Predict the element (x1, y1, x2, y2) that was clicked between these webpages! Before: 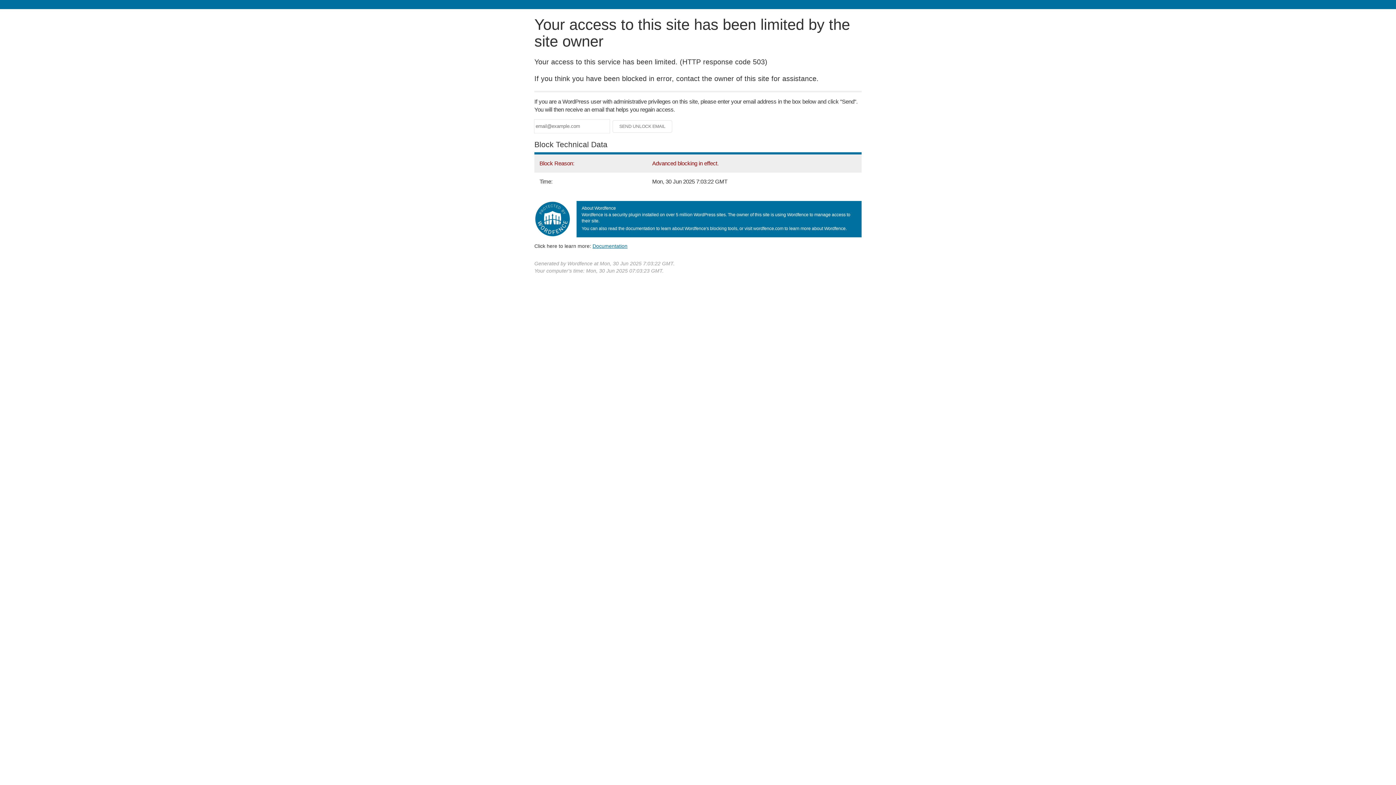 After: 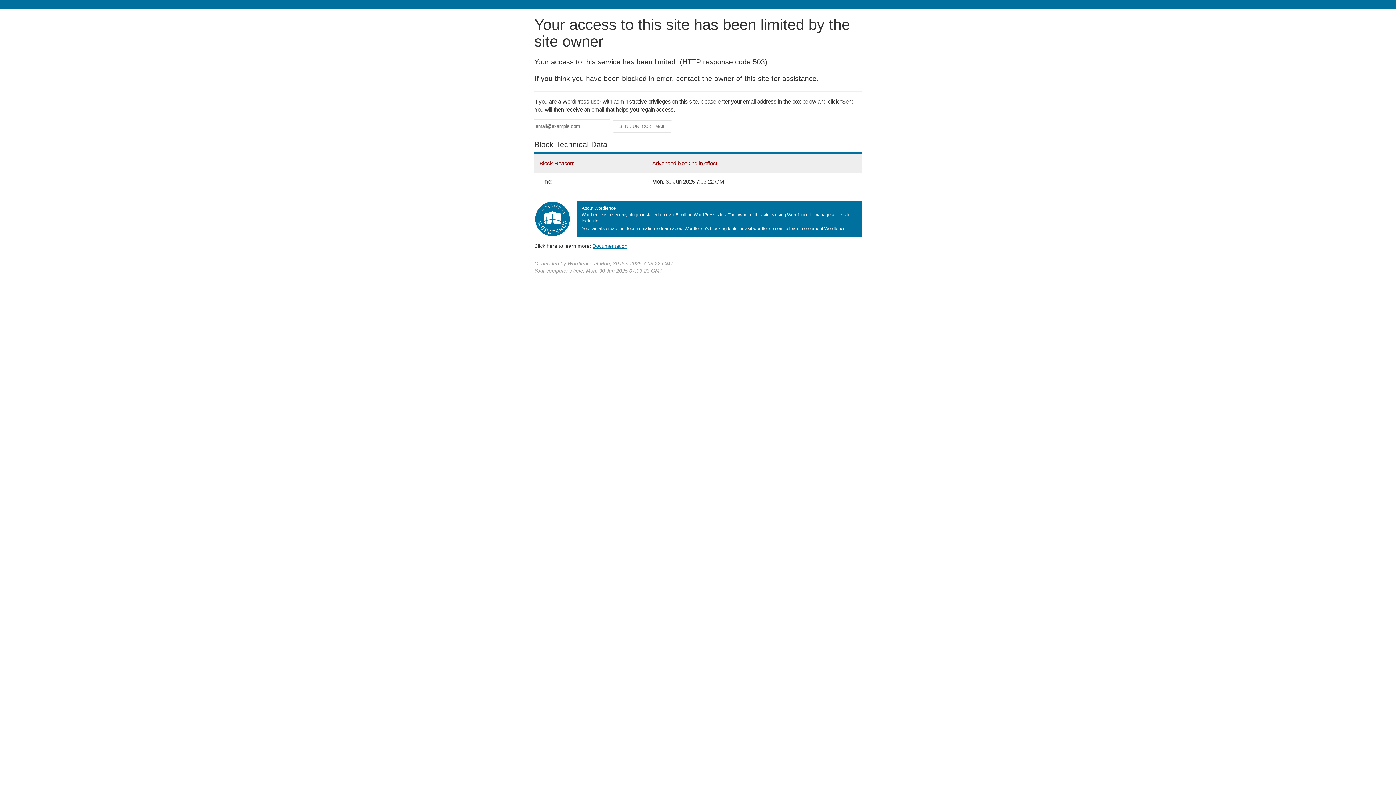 Action: bbox: (592, 243, 627, 248) label: Documentation